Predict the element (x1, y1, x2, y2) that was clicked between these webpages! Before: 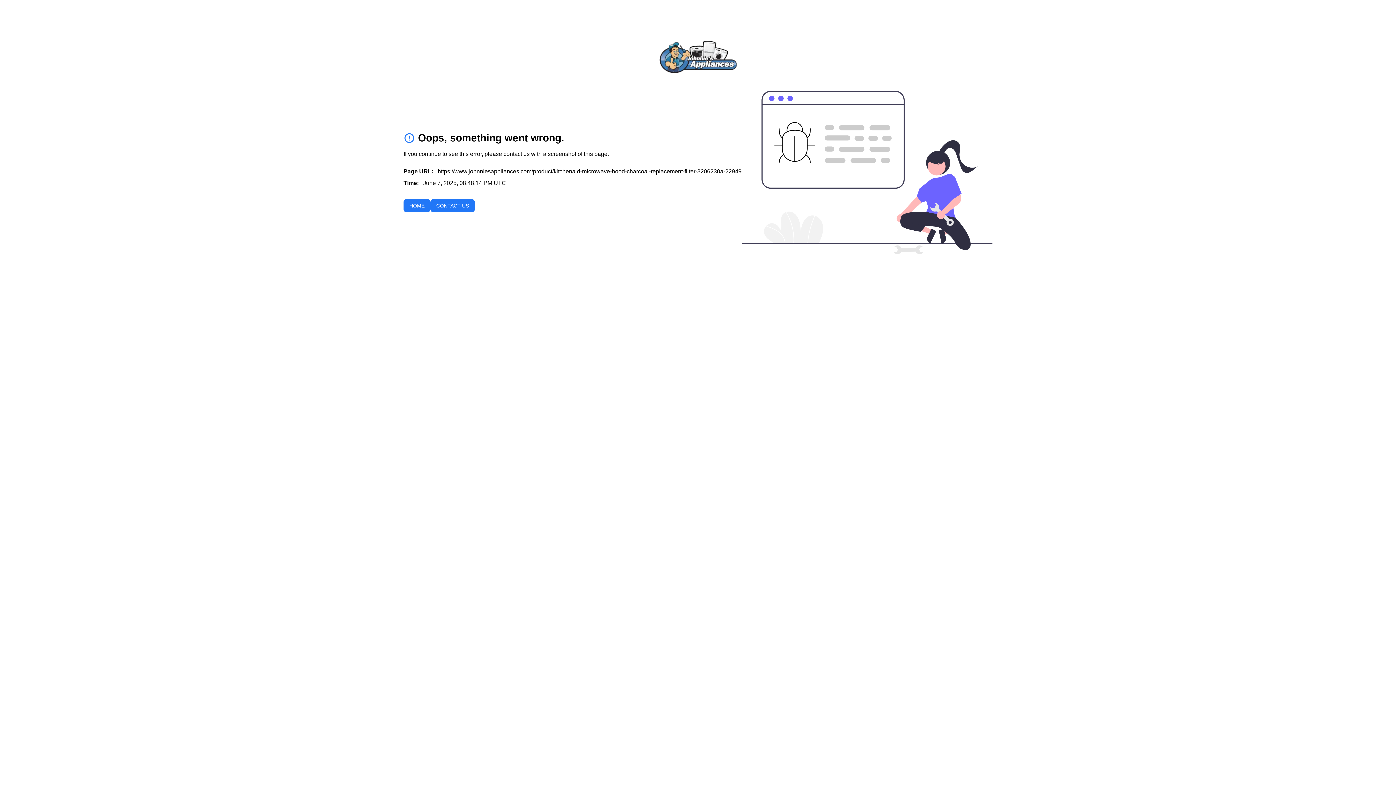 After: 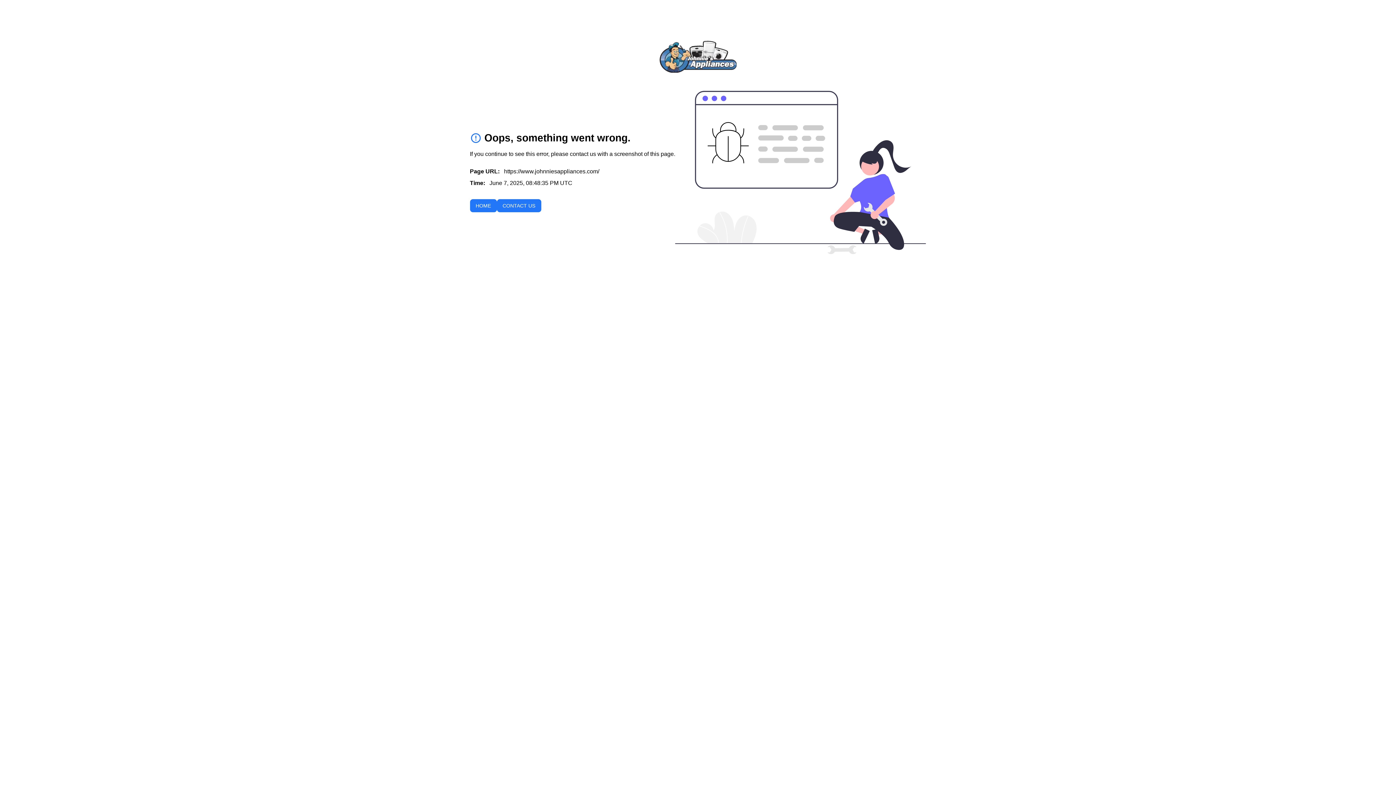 Action: bbox: (403, 199, 430, 212) label: HOME